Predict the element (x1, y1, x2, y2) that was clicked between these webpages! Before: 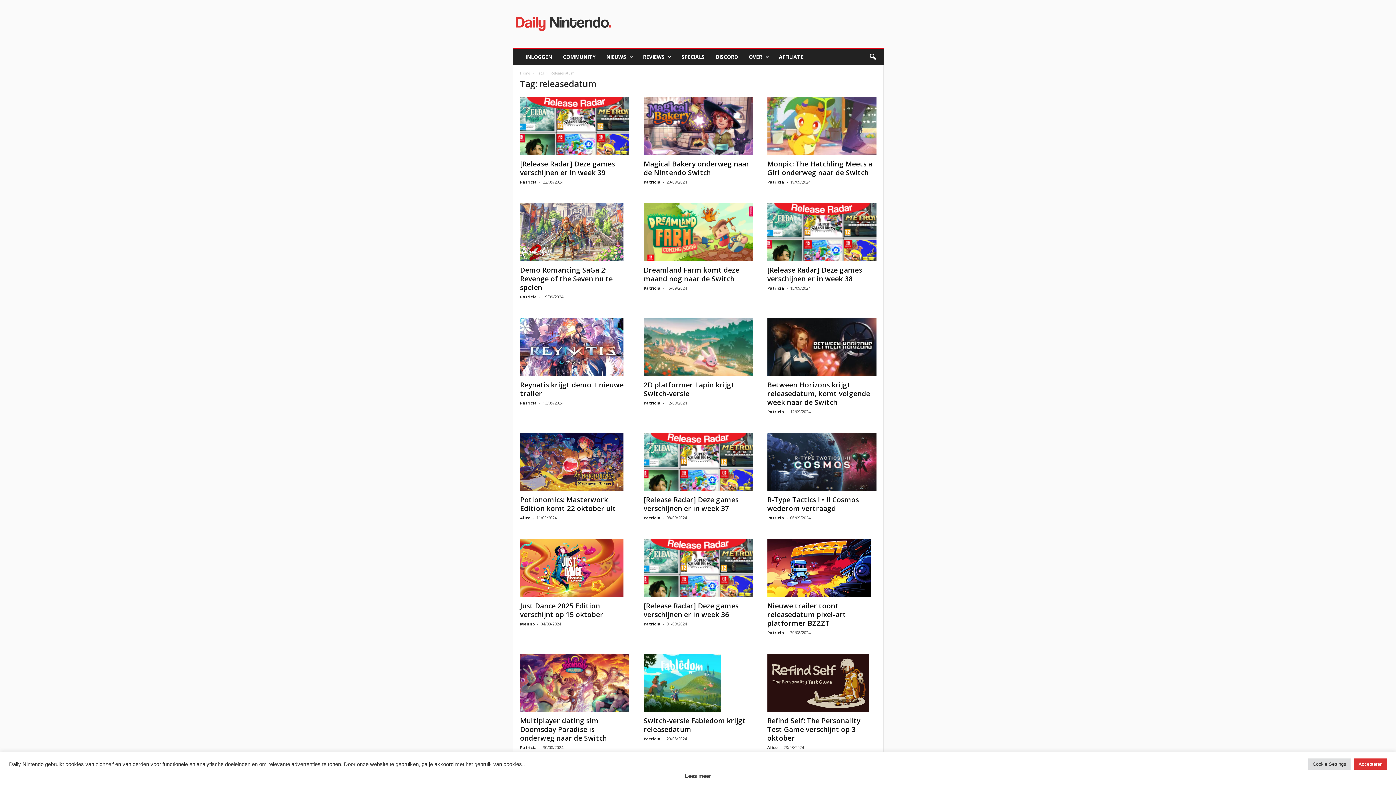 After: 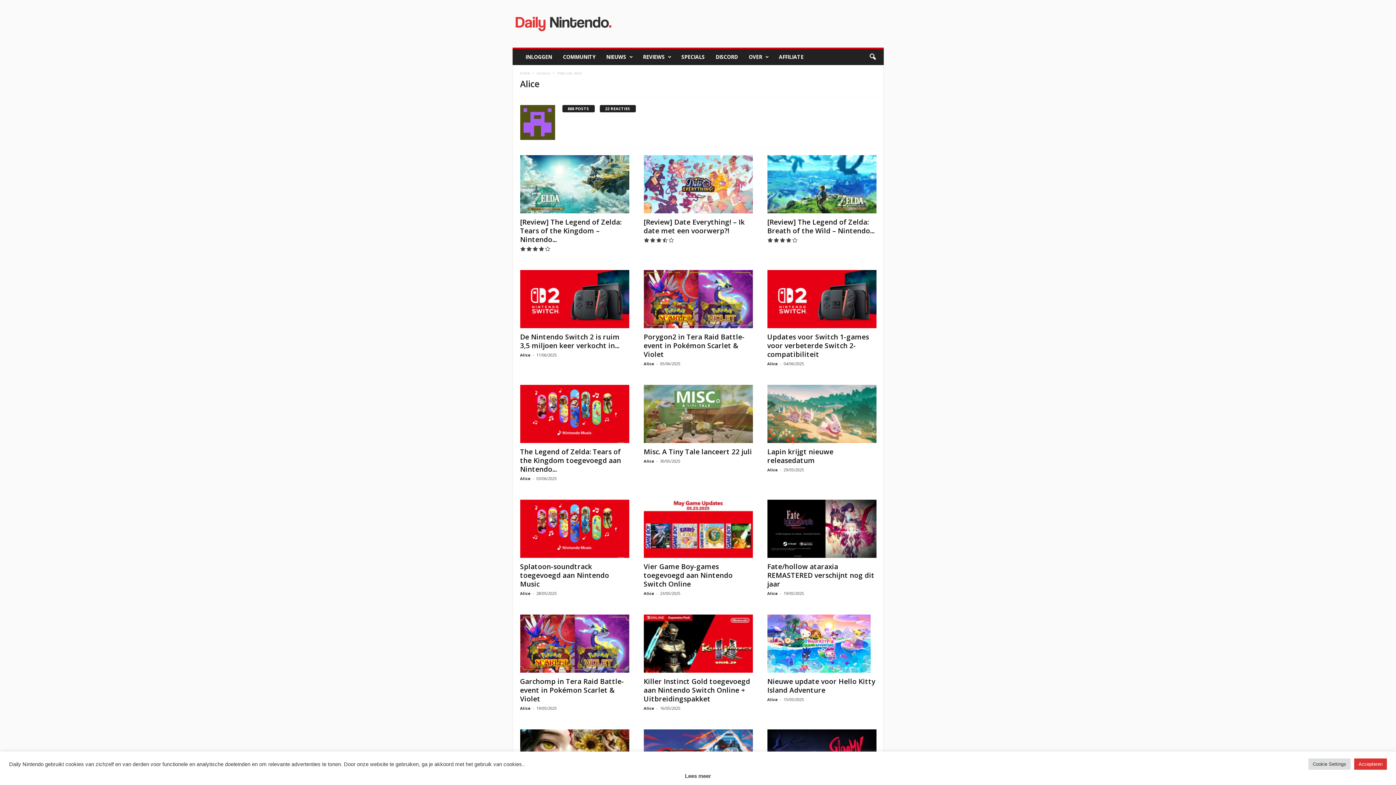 Action: label: Alice bbox: (520, 515, 530, 520)